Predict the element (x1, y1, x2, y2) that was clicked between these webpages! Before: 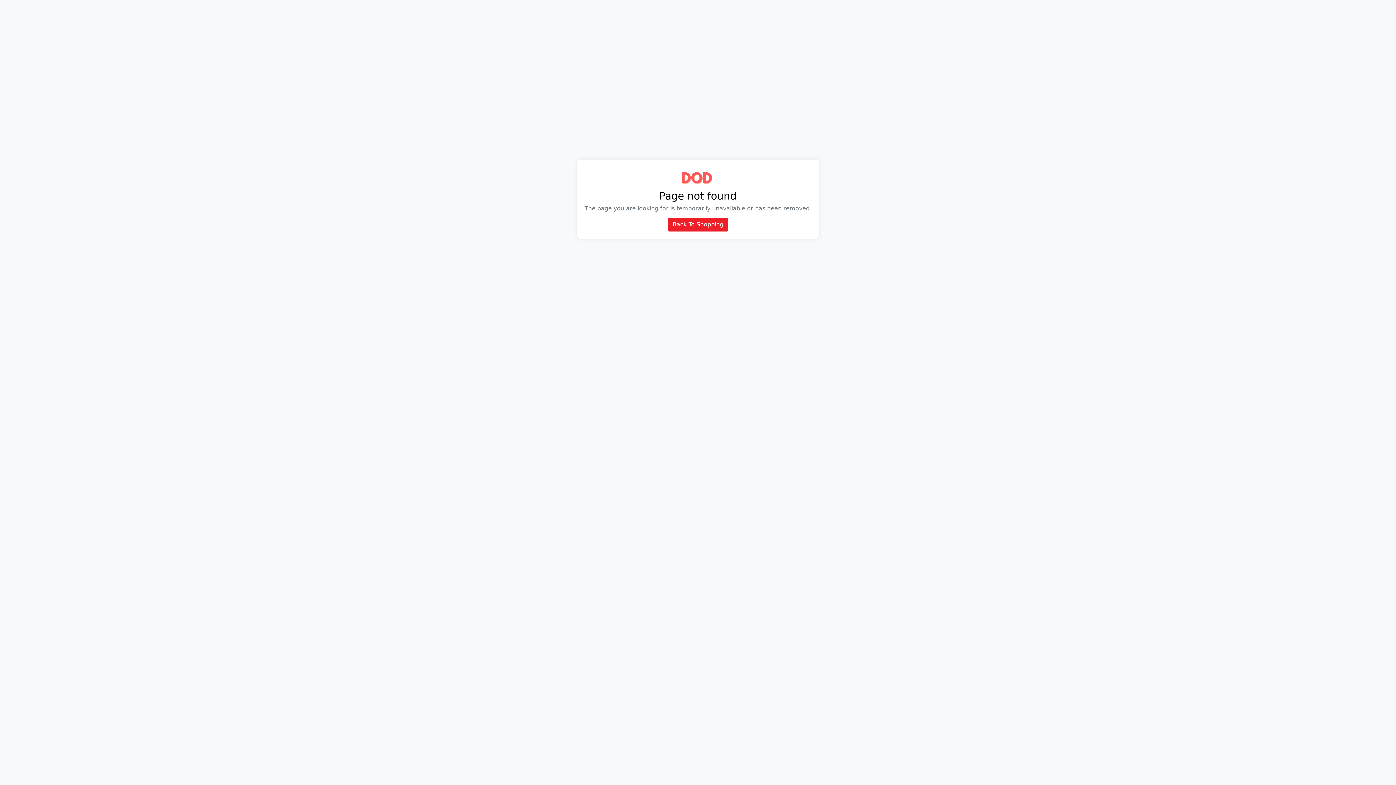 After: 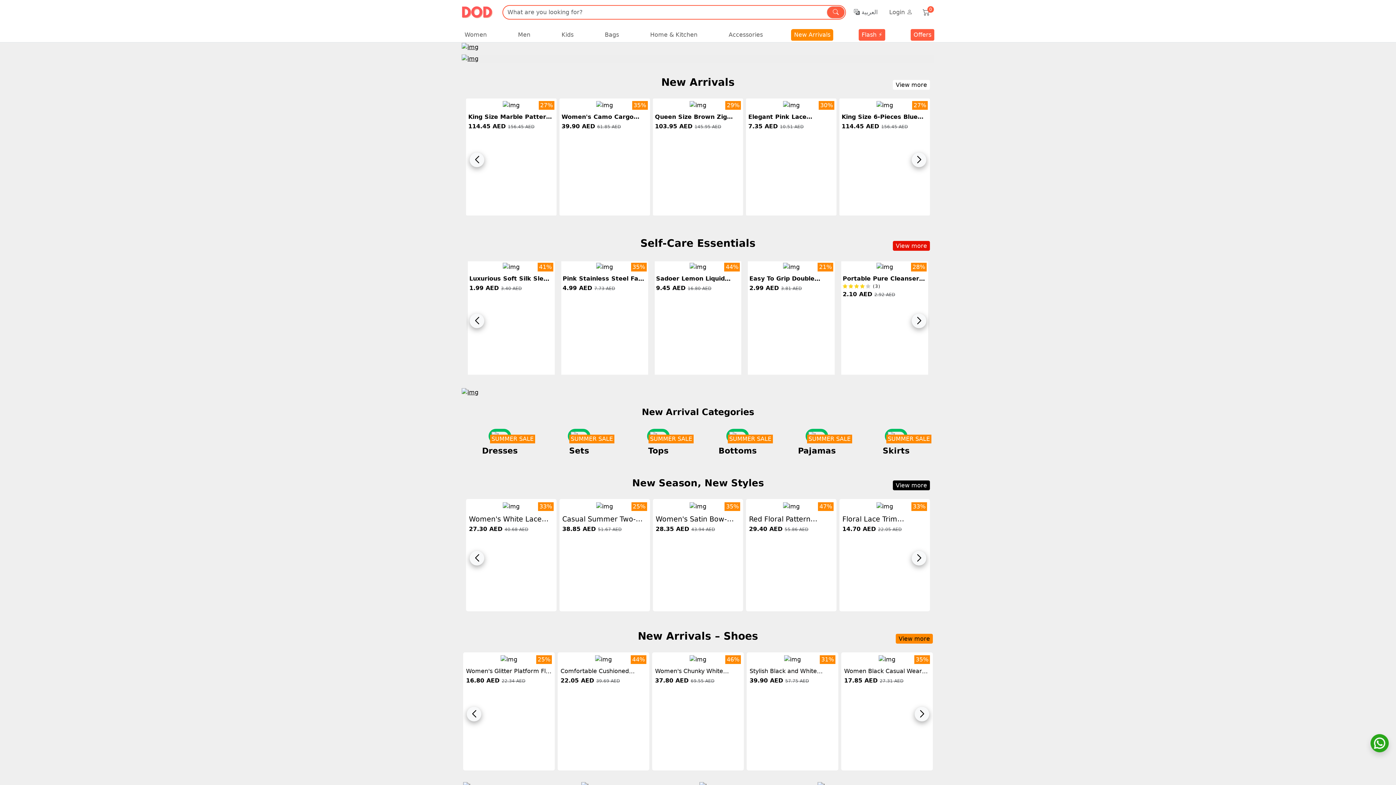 Action: bbox: (681, 183, 714, 190)